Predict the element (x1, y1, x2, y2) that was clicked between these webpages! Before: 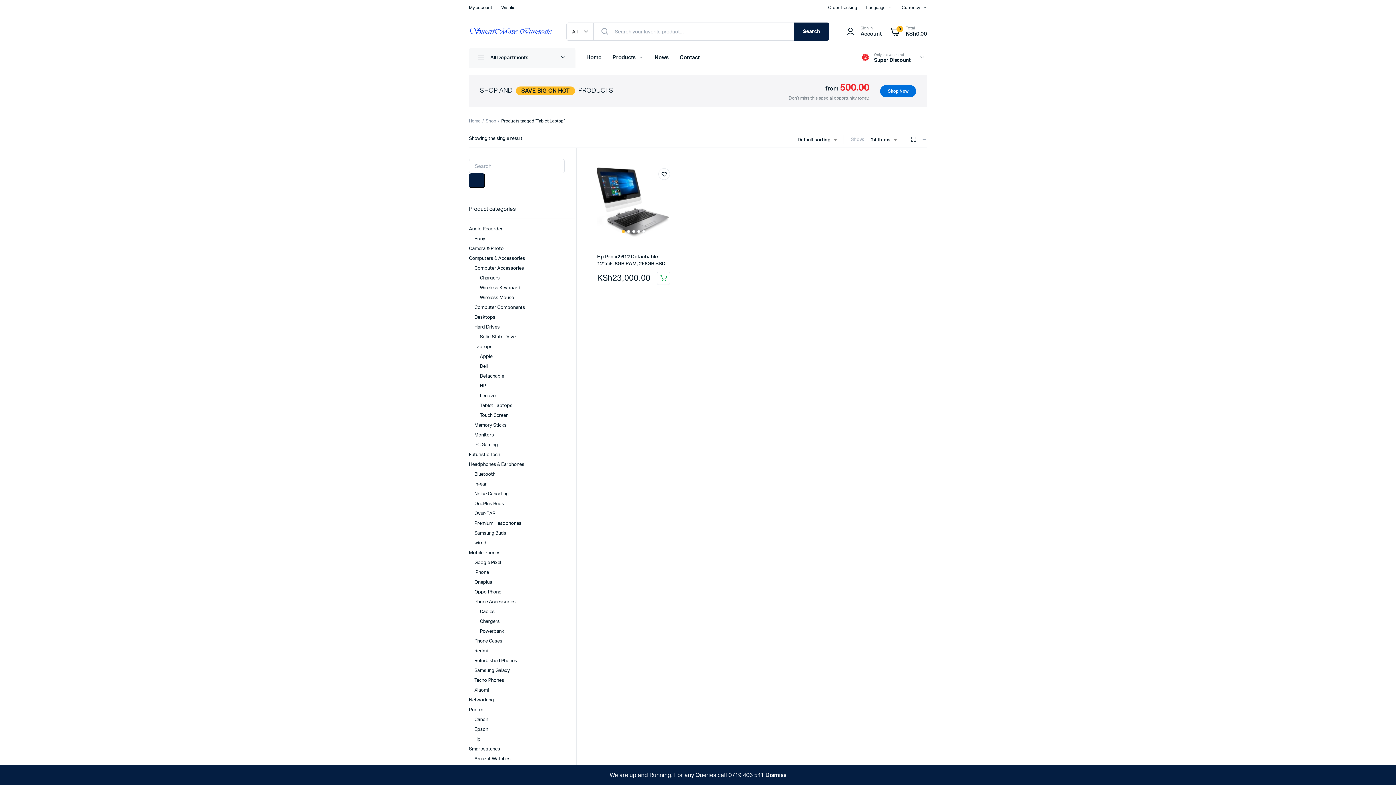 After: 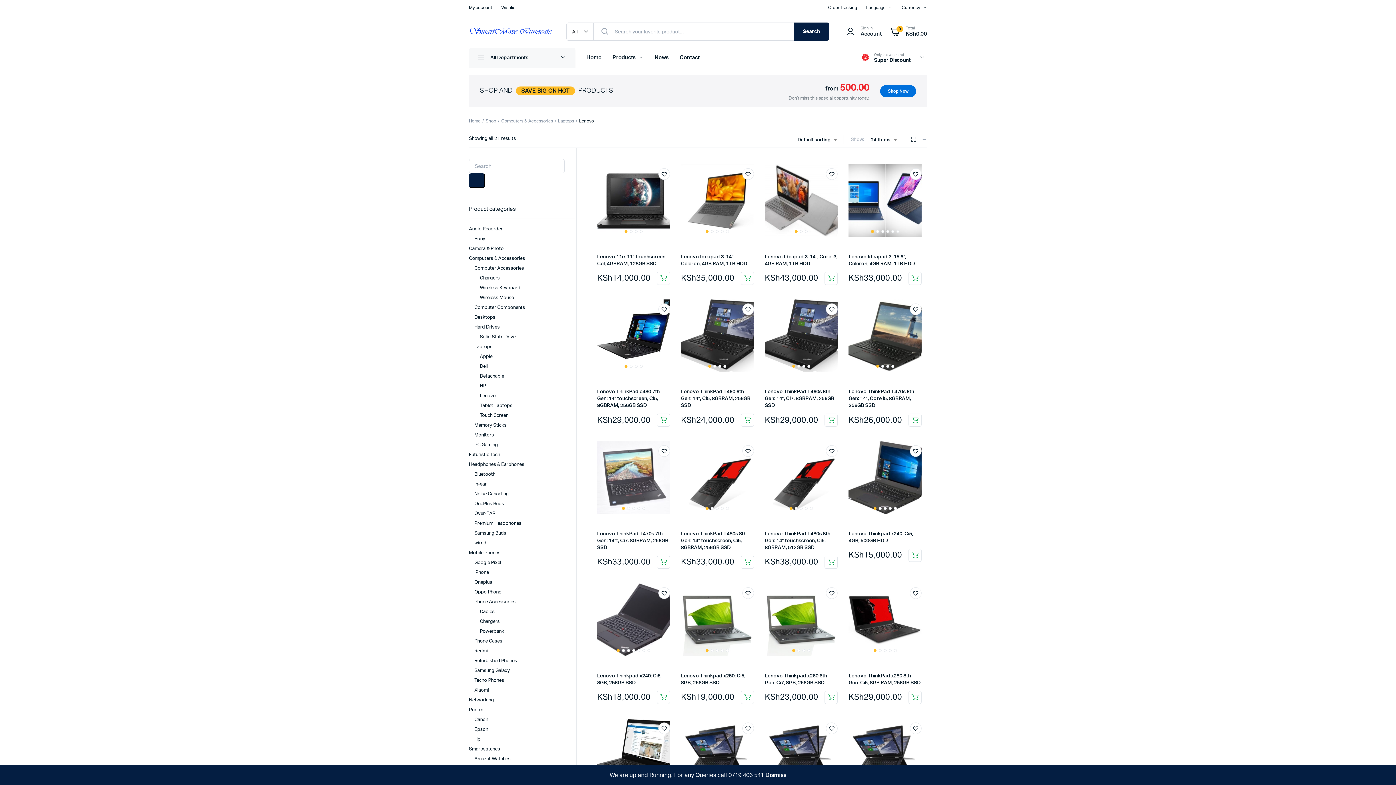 Action: label: Lenovo bbox: (480, 392, 495, 399)